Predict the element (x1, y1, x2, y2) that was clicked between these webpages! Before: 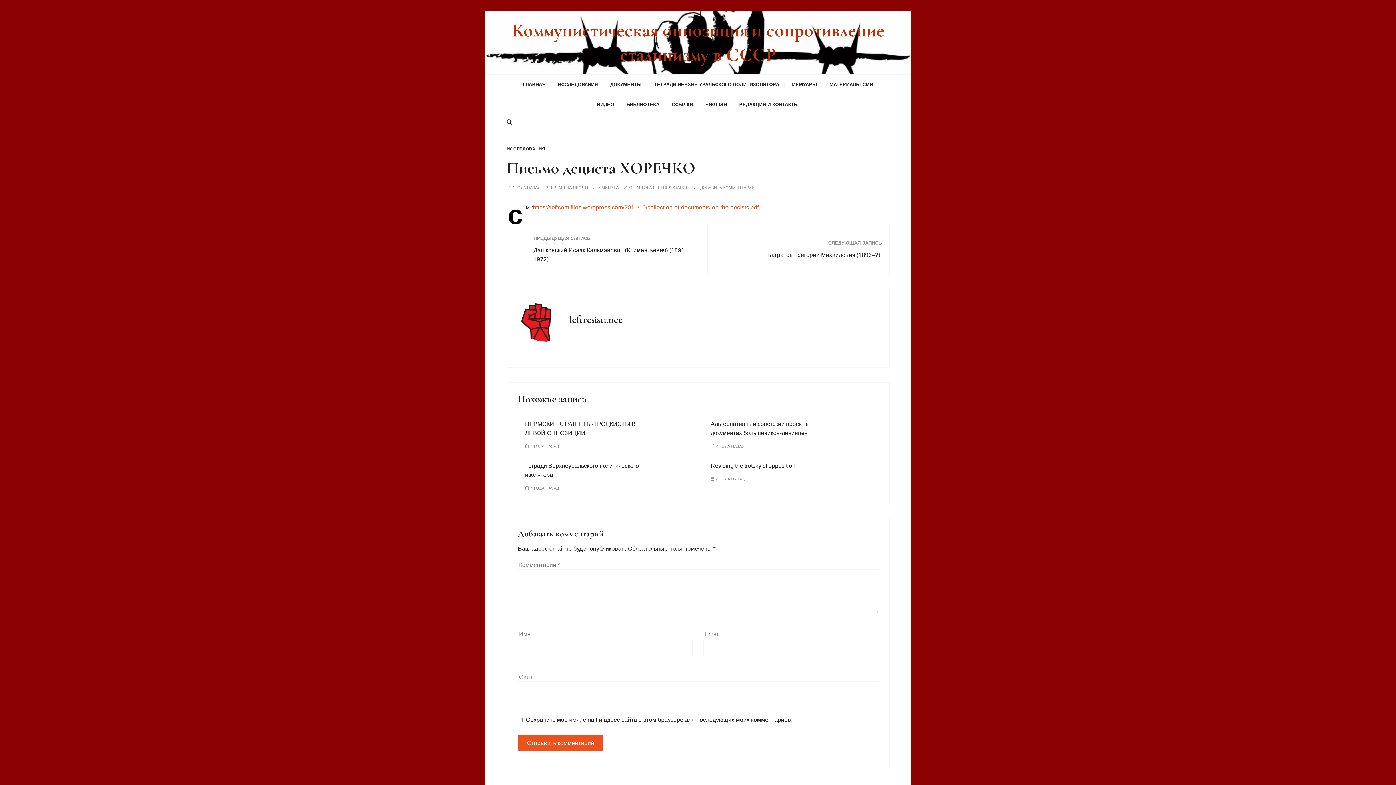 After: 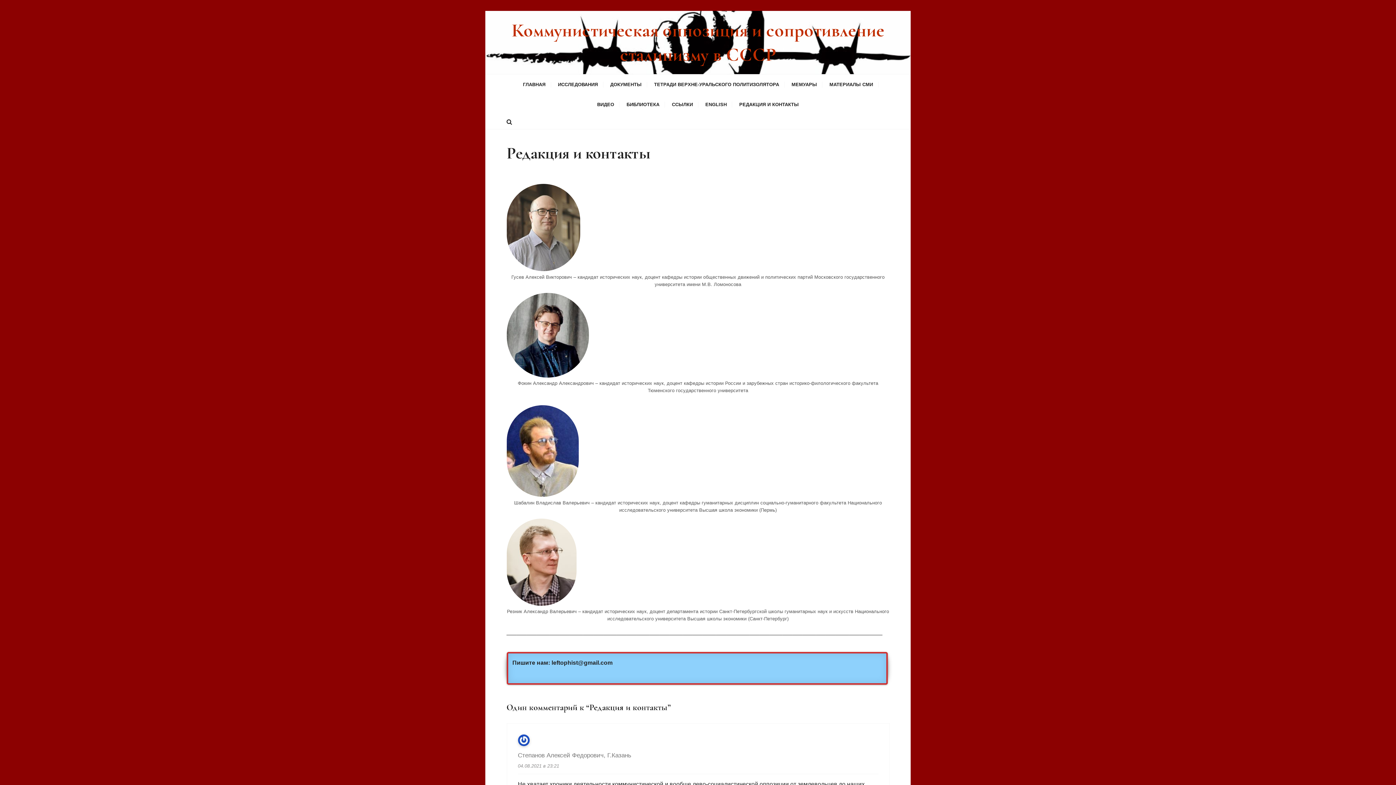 Action: bbox: (733, 94, 804, 114) label: РЕДАКЦИЯ И КОНТАКТЫ